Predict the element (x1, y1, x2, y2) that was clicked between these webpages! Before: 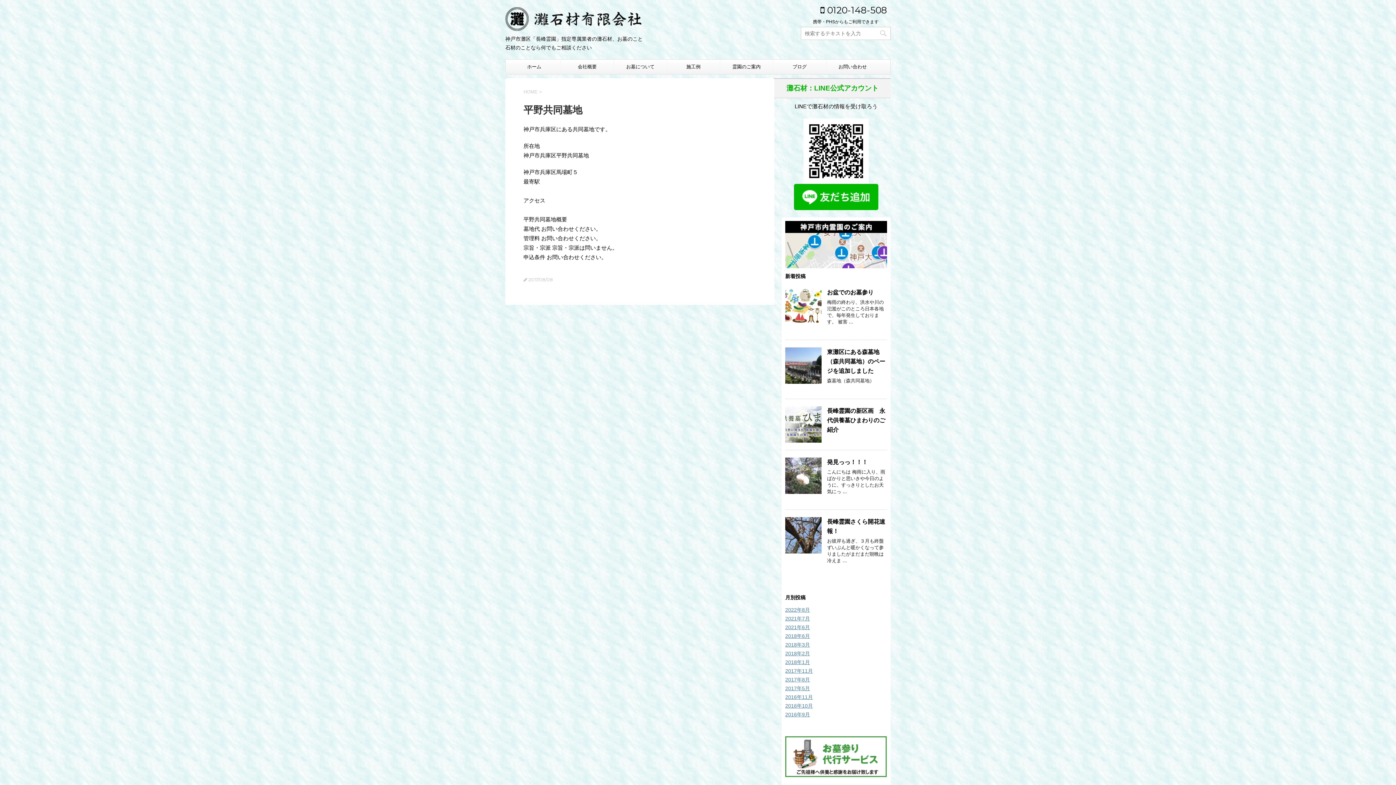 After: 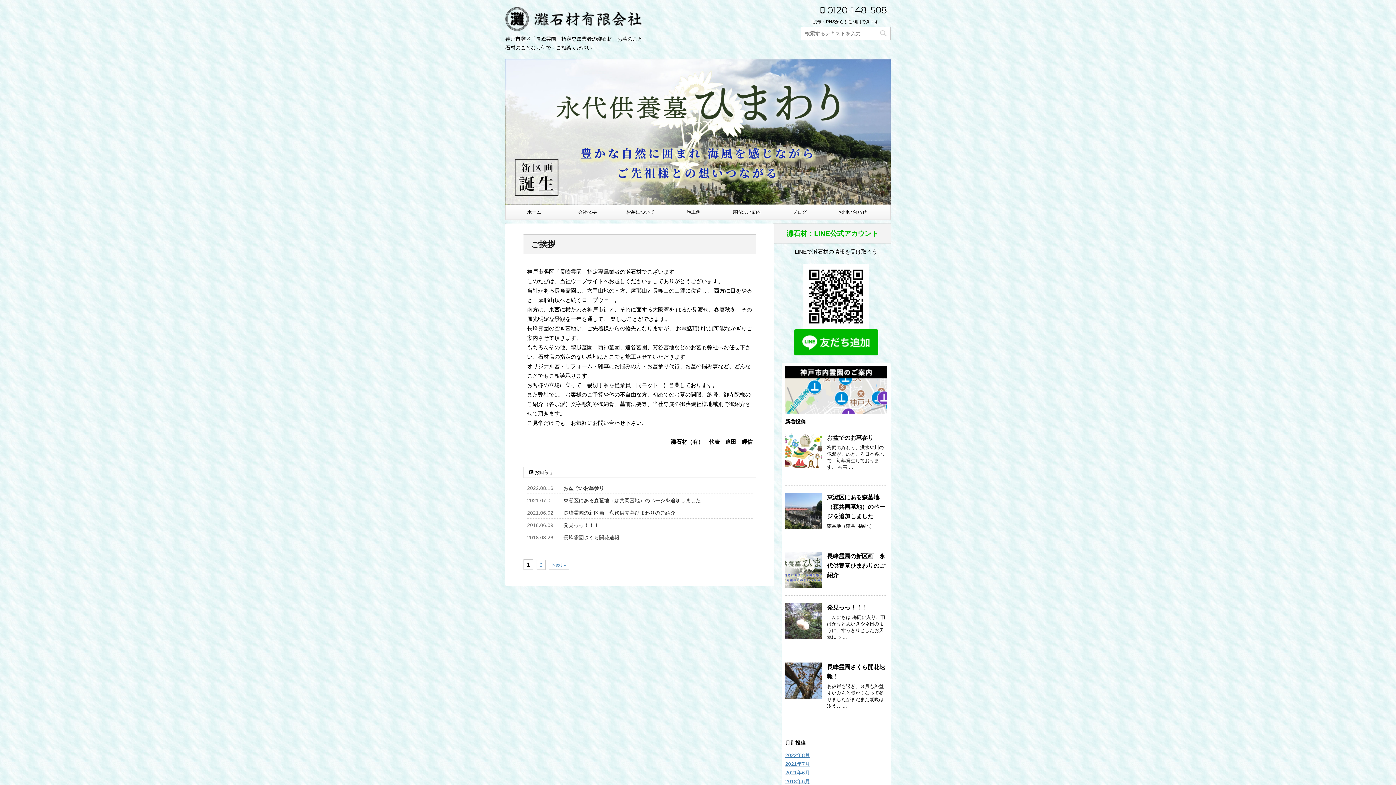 Action: label: HOME bbox: (523, 89, 537, 94)